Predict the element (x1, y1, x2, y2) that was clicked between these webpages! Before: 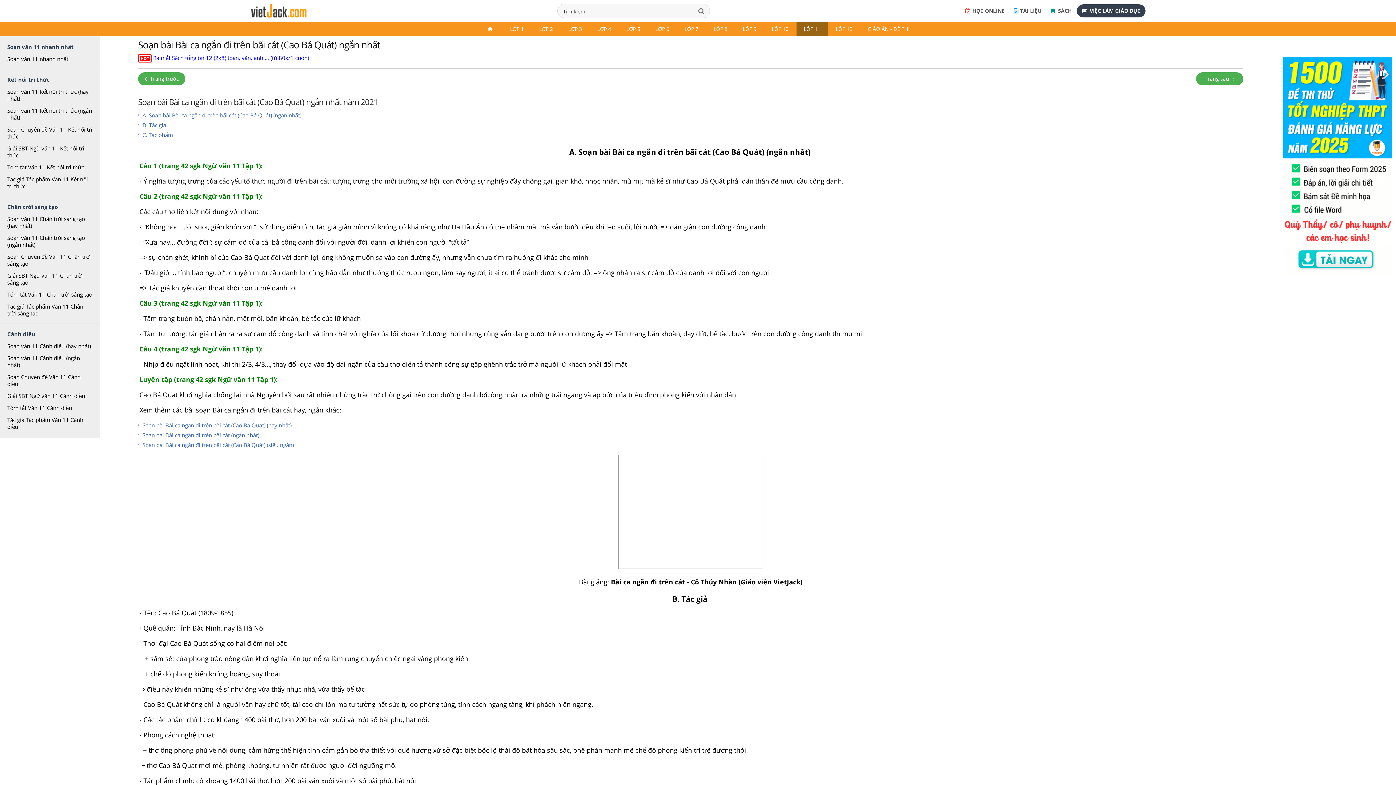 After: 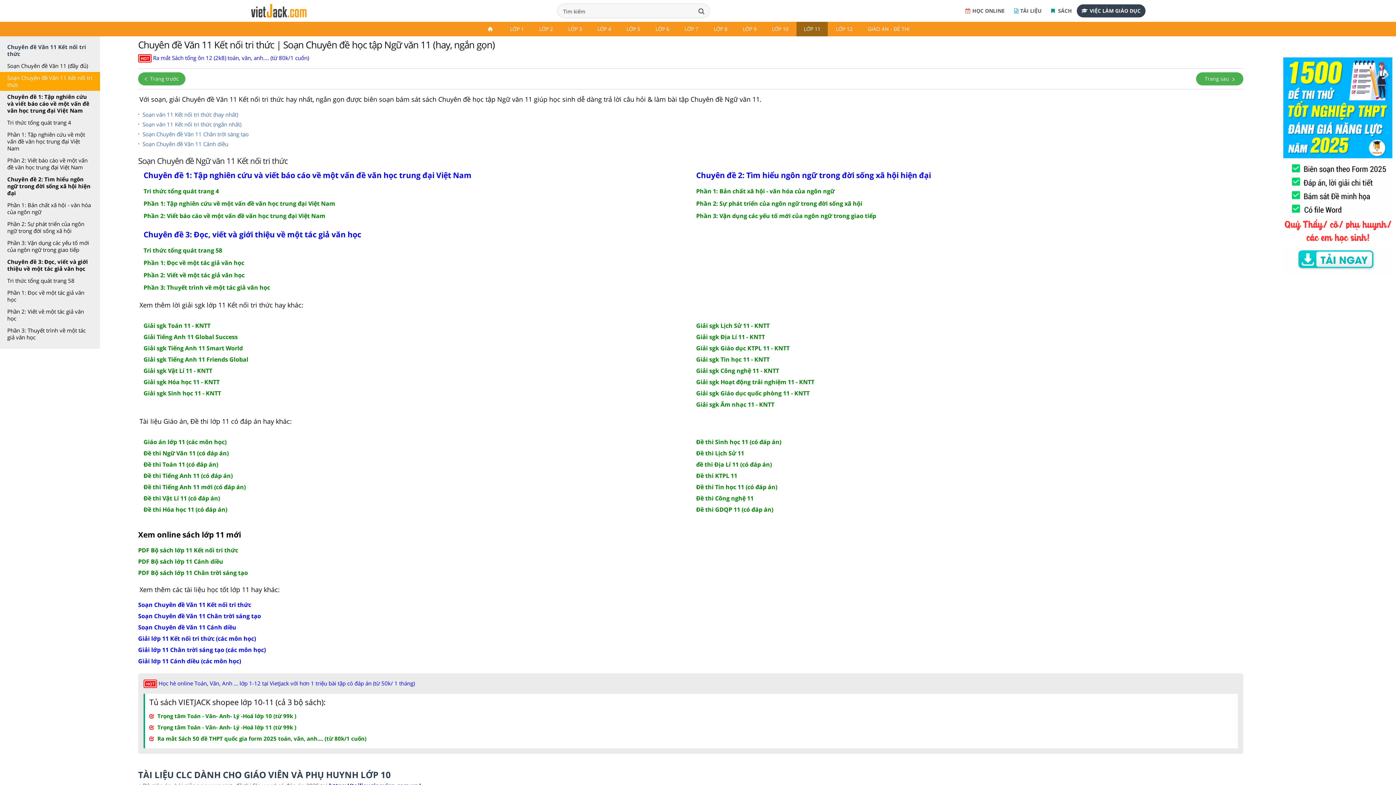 Action: label: Soạn Chuyên đề Văn 11 Kết nối tri thức bbox: (0, 123, 100, 142)